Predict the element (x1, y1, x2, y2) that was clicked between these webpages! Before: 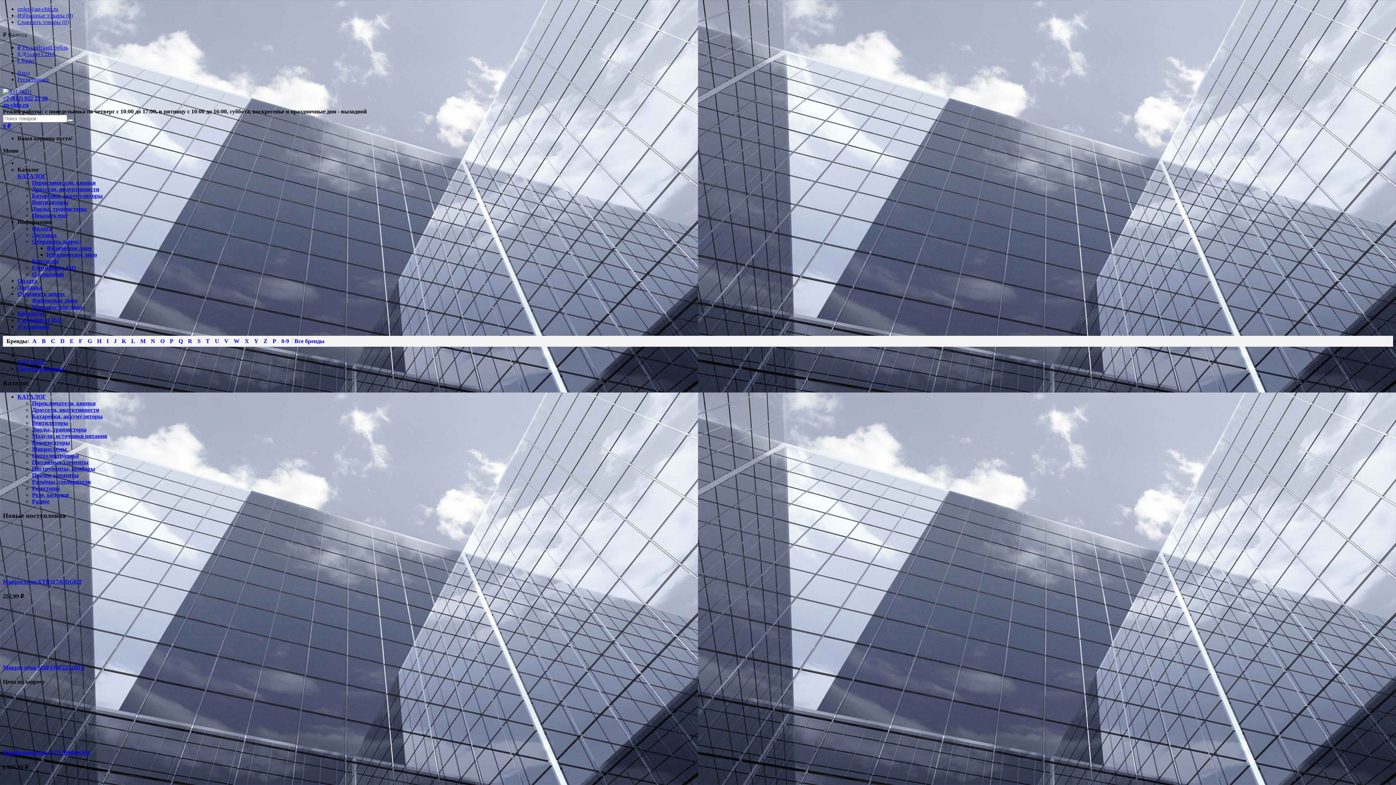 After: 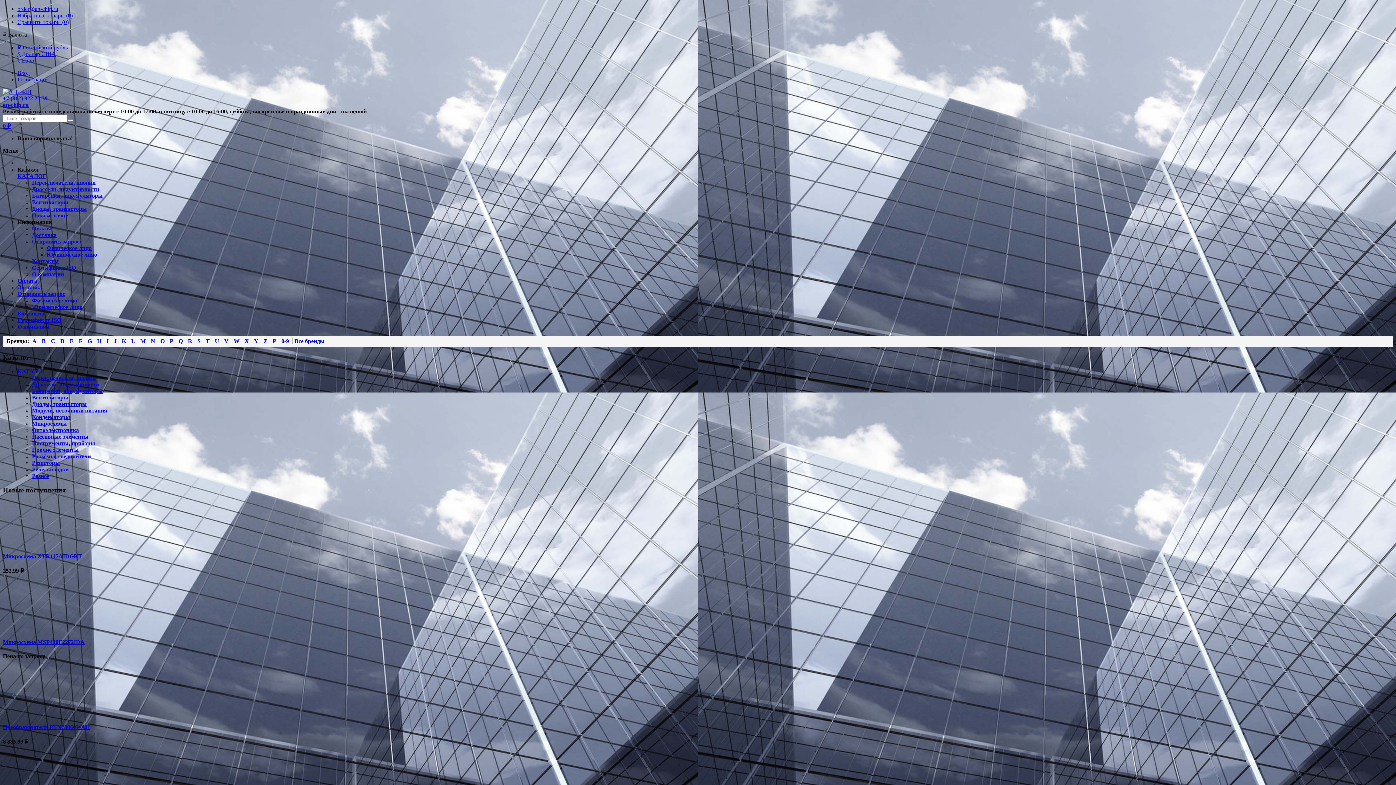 Action: label: Сертификат ISO bbox: (17, 317, 61, 323)